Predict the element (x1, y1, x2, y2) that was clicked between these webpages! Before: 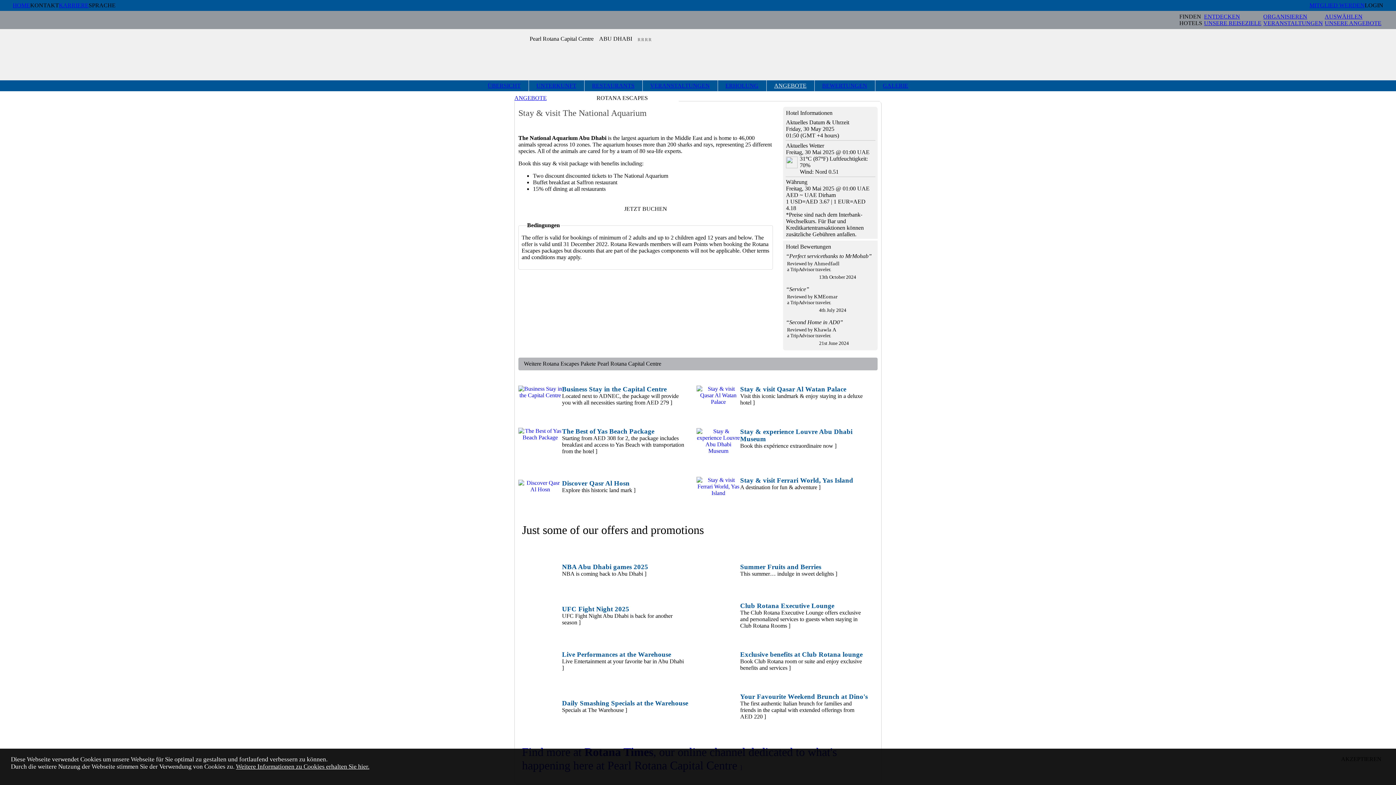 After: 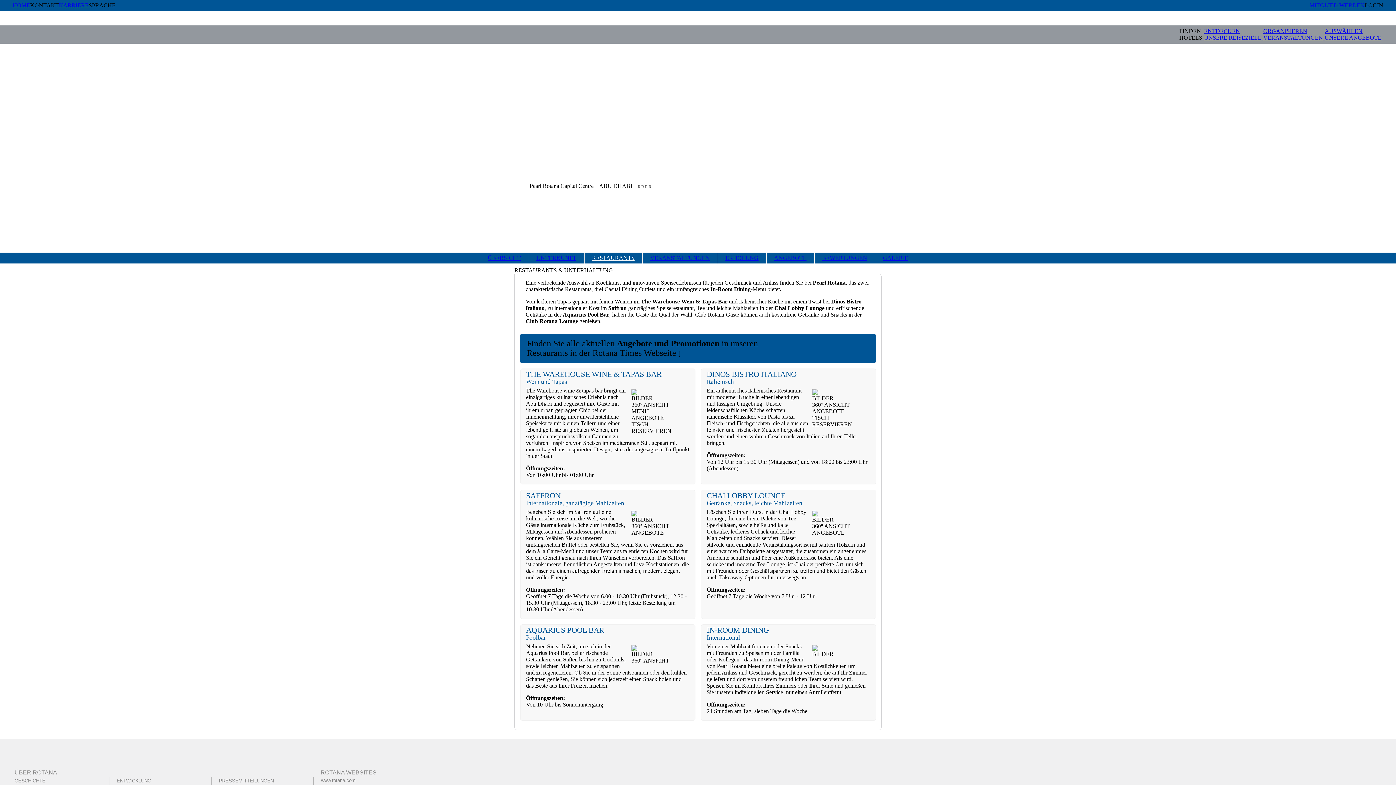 Action: label: RESTAURANTS bbox: (589, 82, 637, 88)